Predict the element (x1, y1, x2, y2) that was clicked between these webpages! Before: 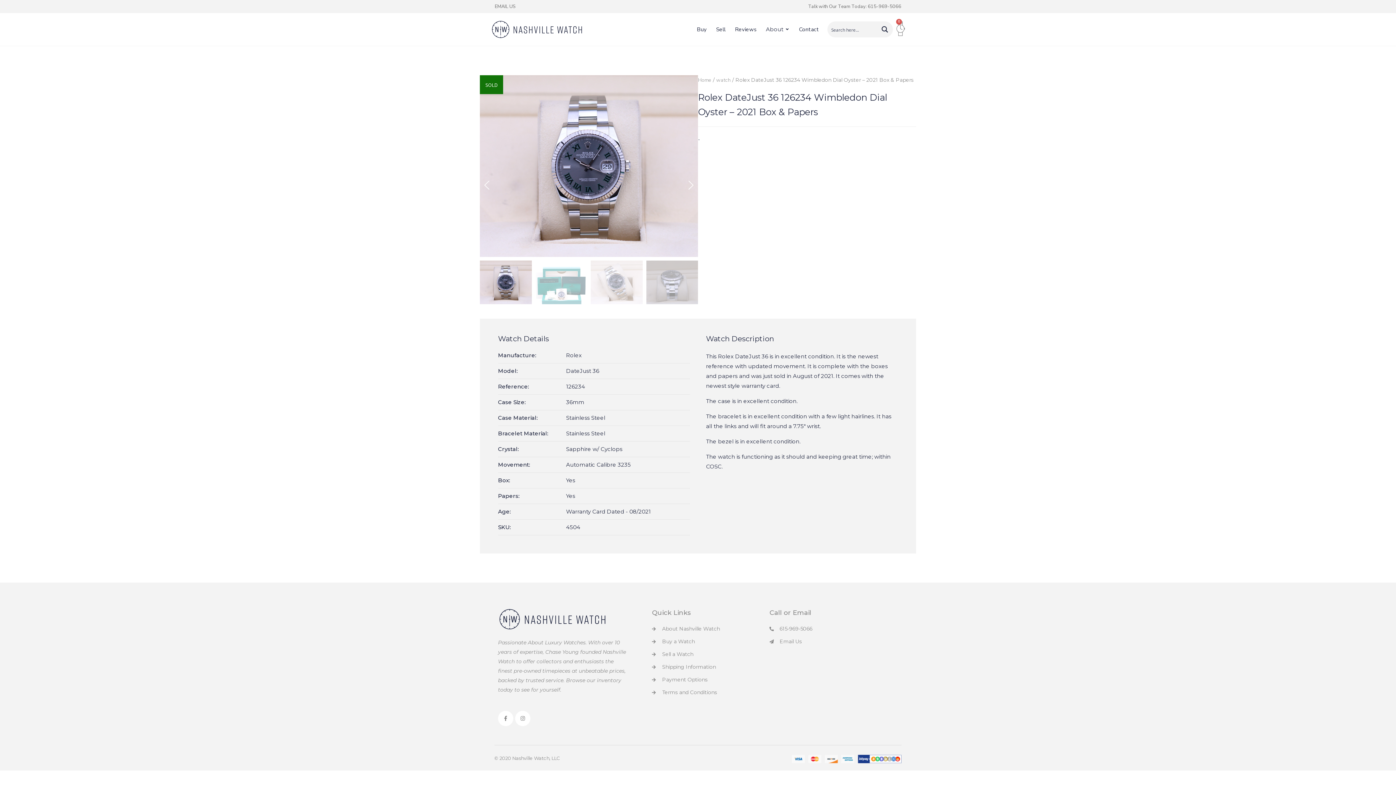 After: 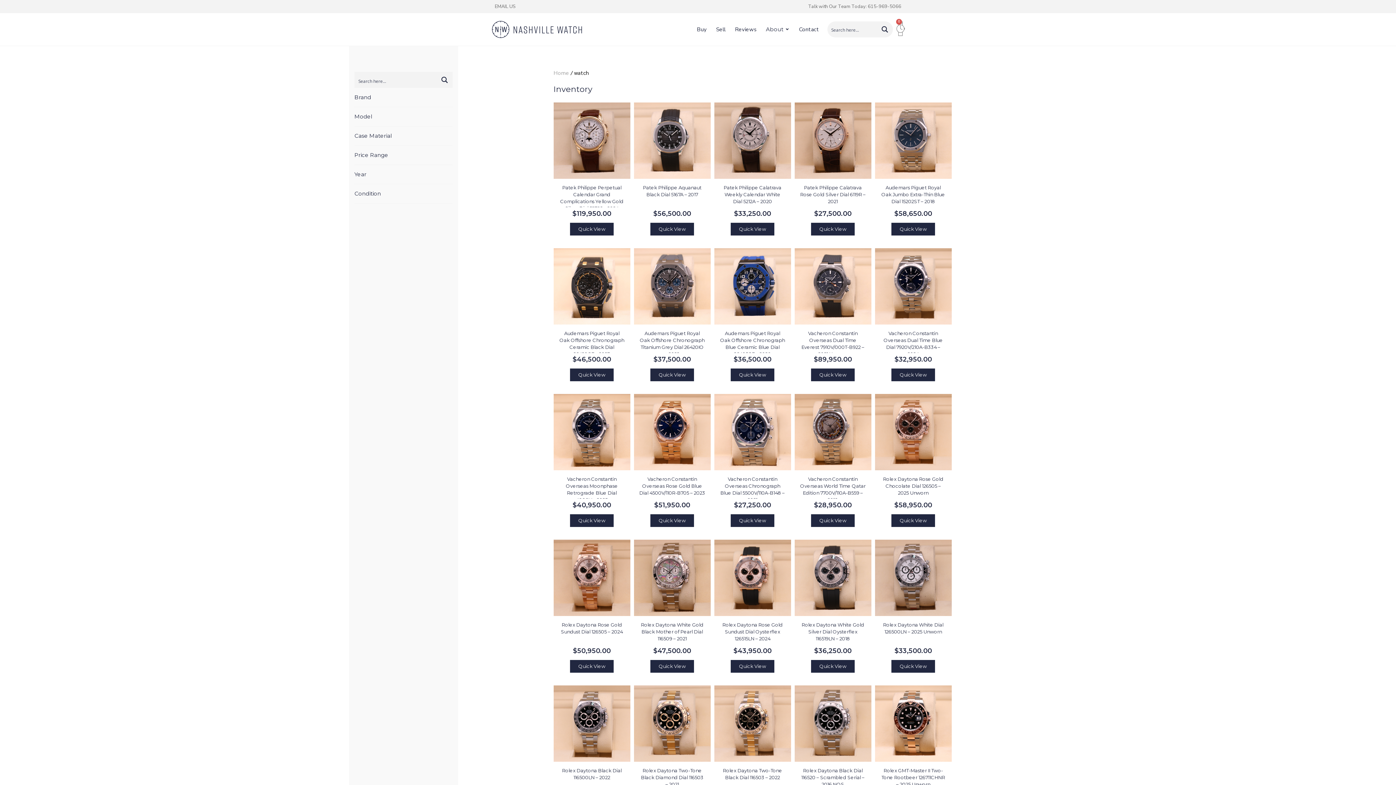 Action: bbox: (716, 76, 730, 83) label: watch